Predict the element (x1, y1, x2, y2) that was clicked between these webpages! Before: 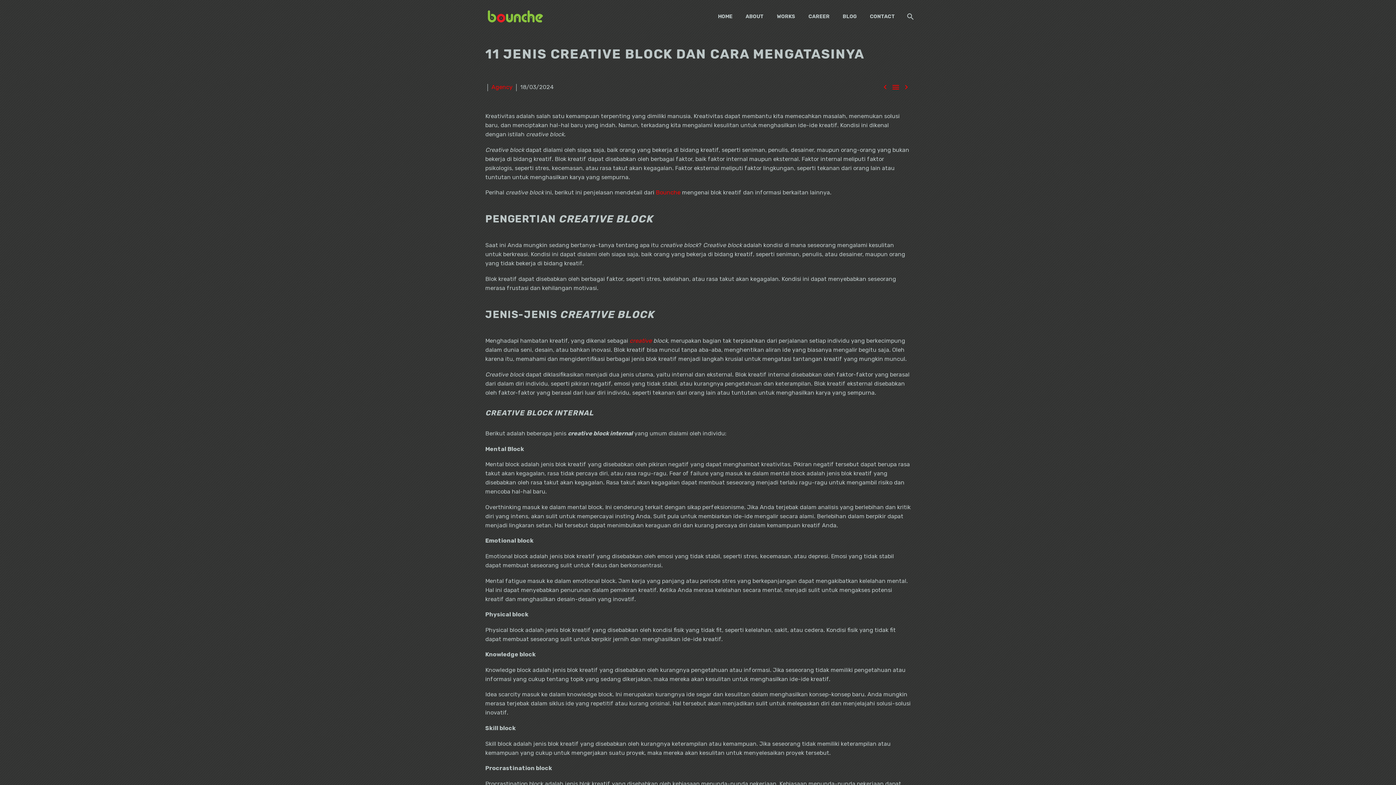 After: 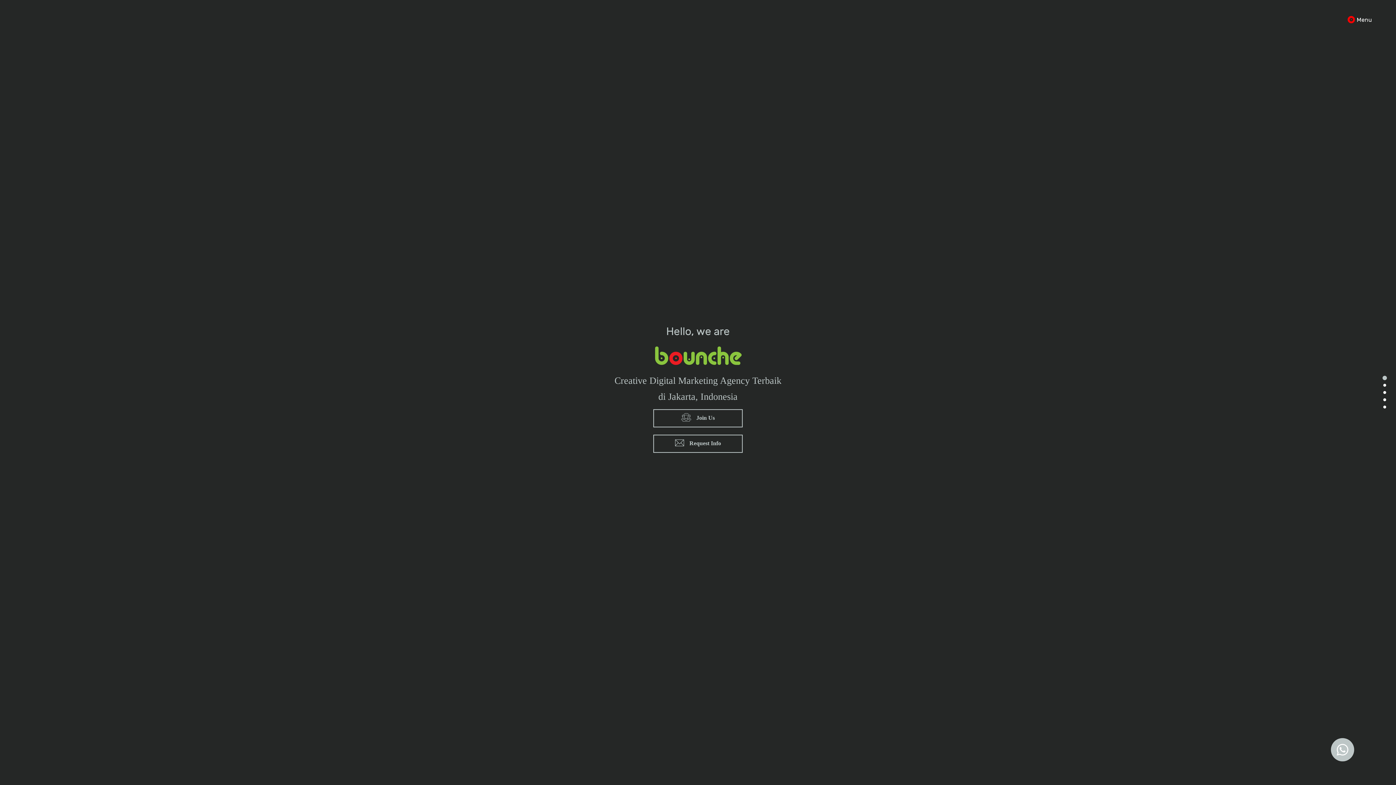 Action: bbox: (712, 12, 738, 21) label: HOME